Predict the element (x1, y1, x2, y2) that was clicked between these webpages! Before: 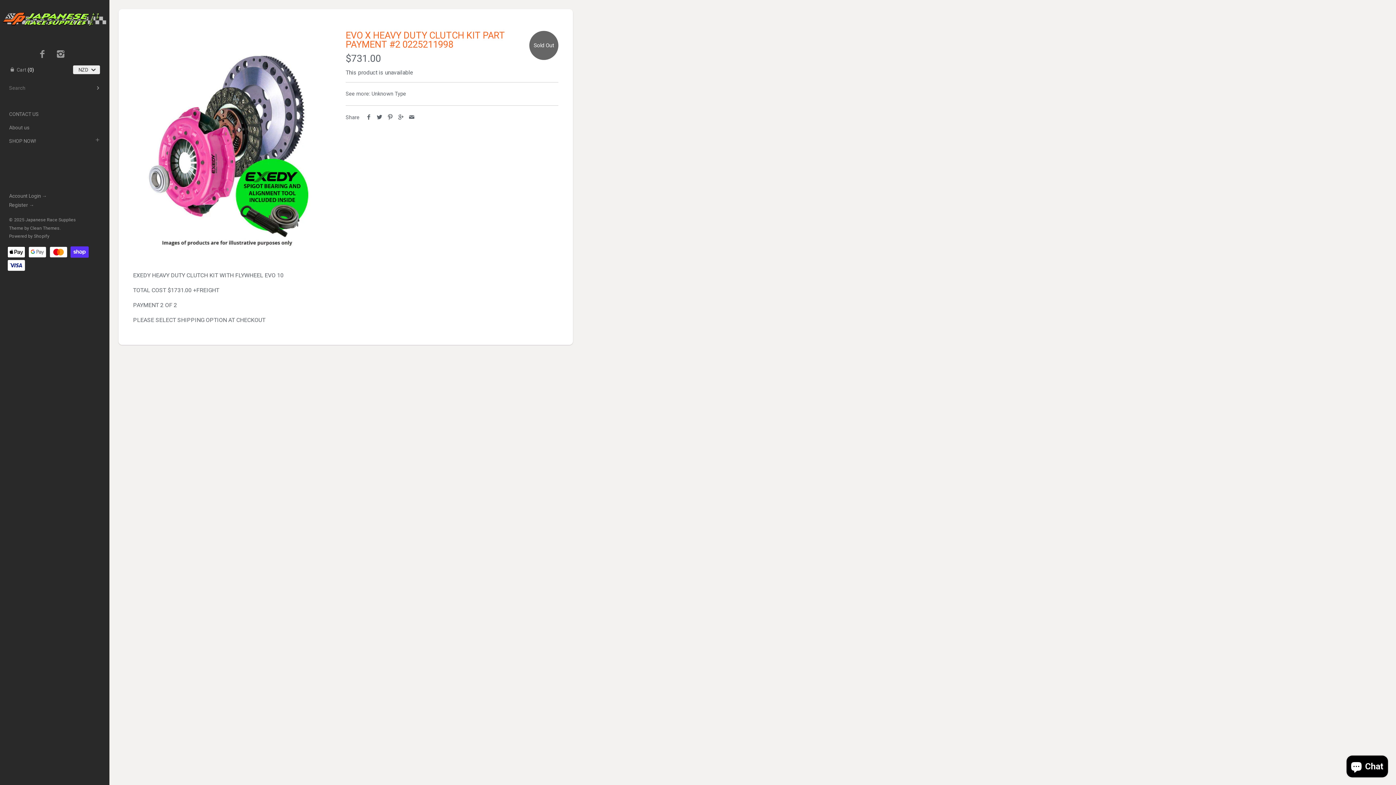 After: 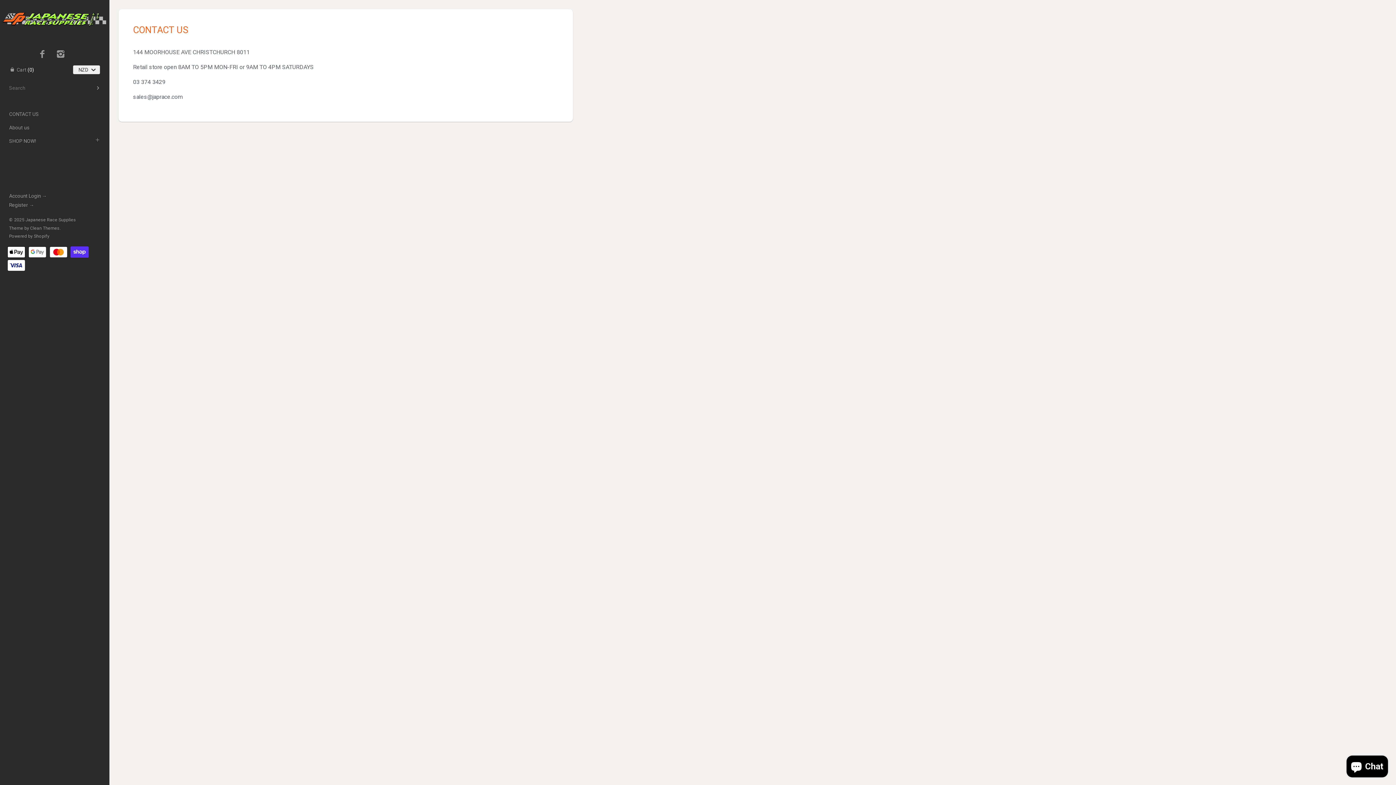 Action: bbox: (0, 107, 109, 121) label: CONTACT US